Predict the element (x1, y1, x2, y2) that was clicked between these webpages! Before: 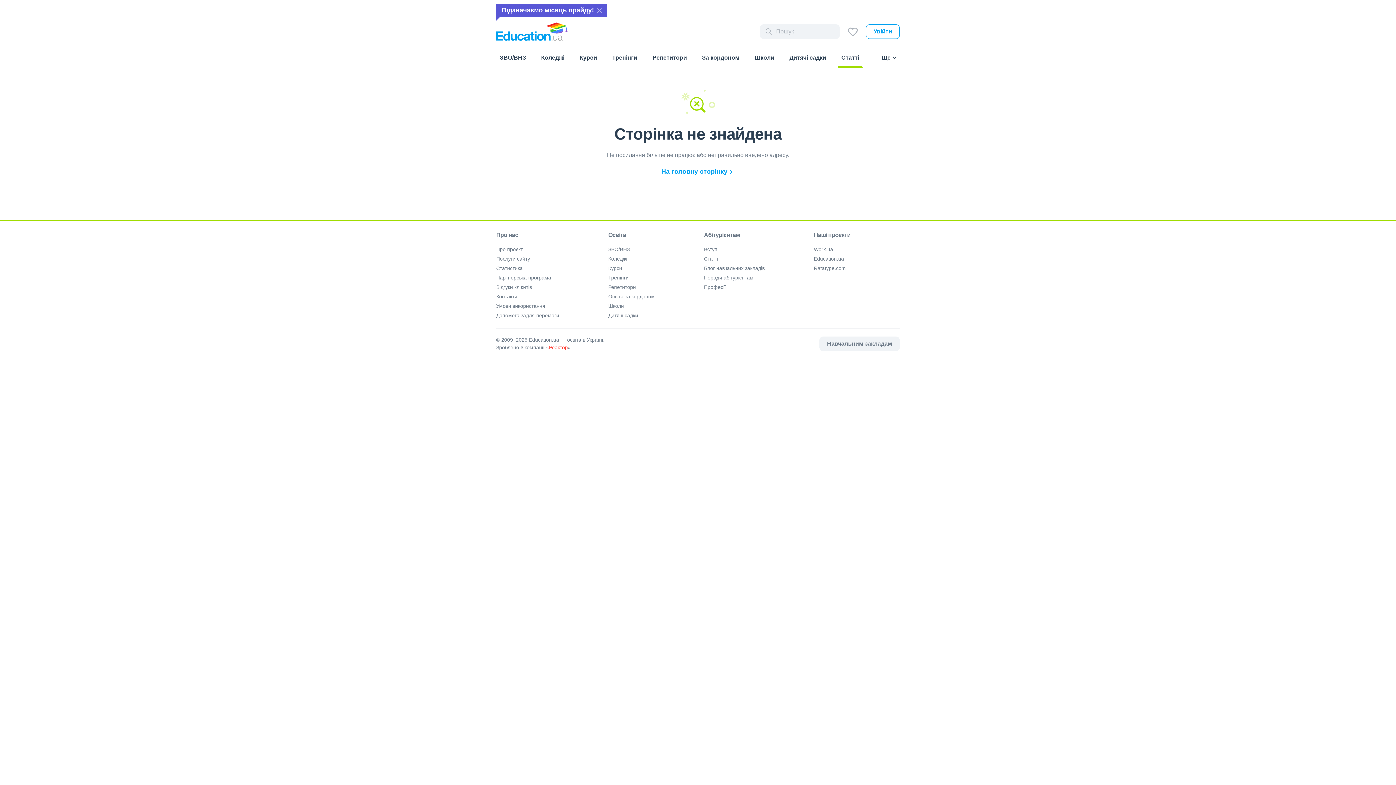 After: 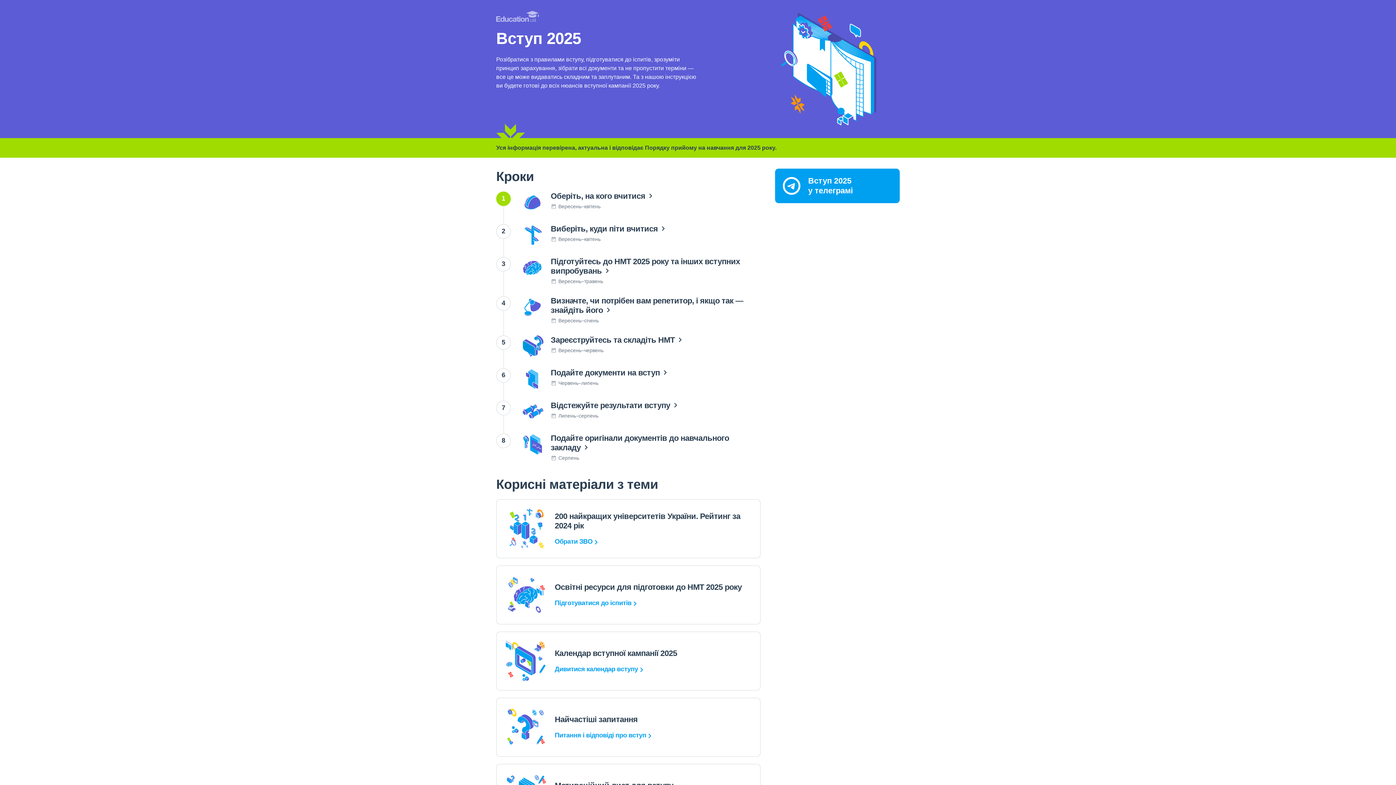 Action: bbox: (704, 246, 717, 252) label: Вступ